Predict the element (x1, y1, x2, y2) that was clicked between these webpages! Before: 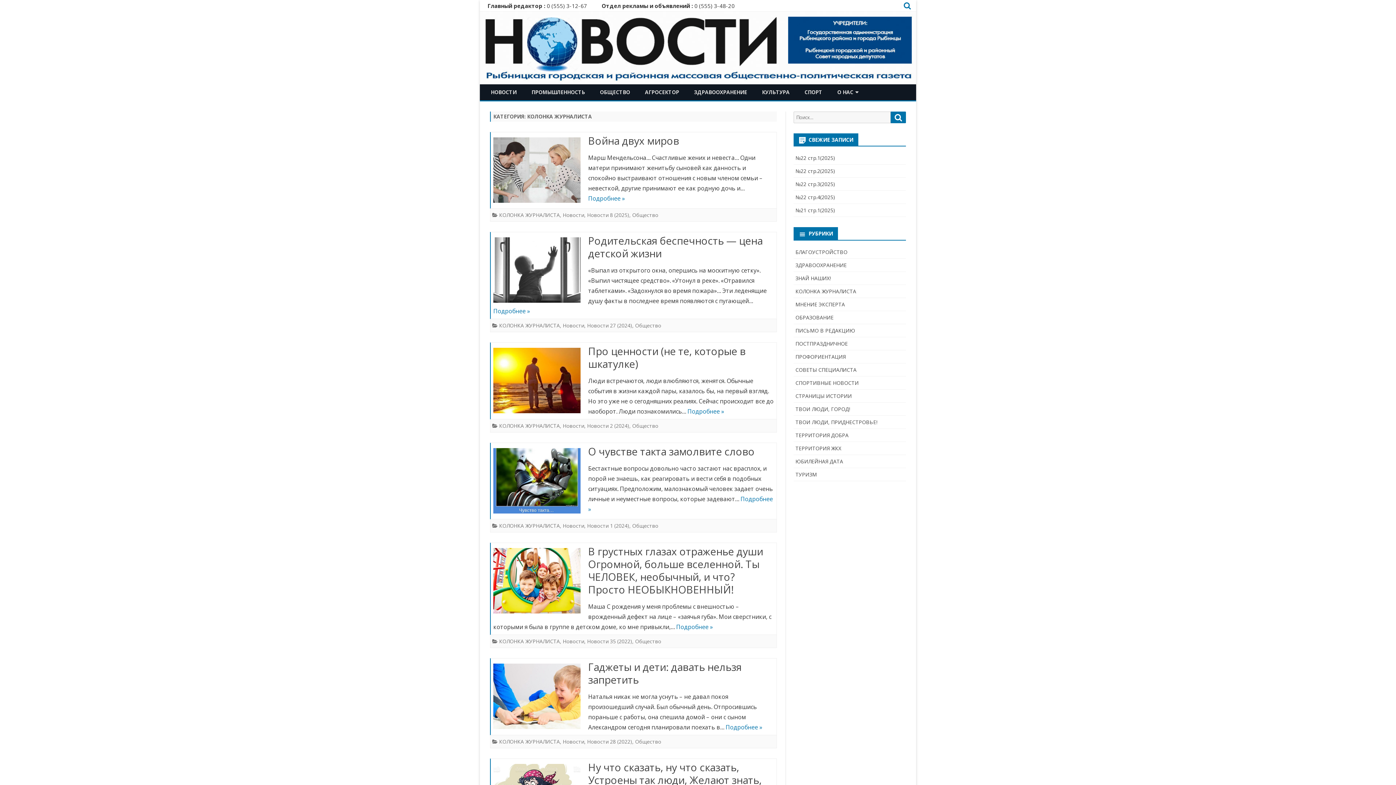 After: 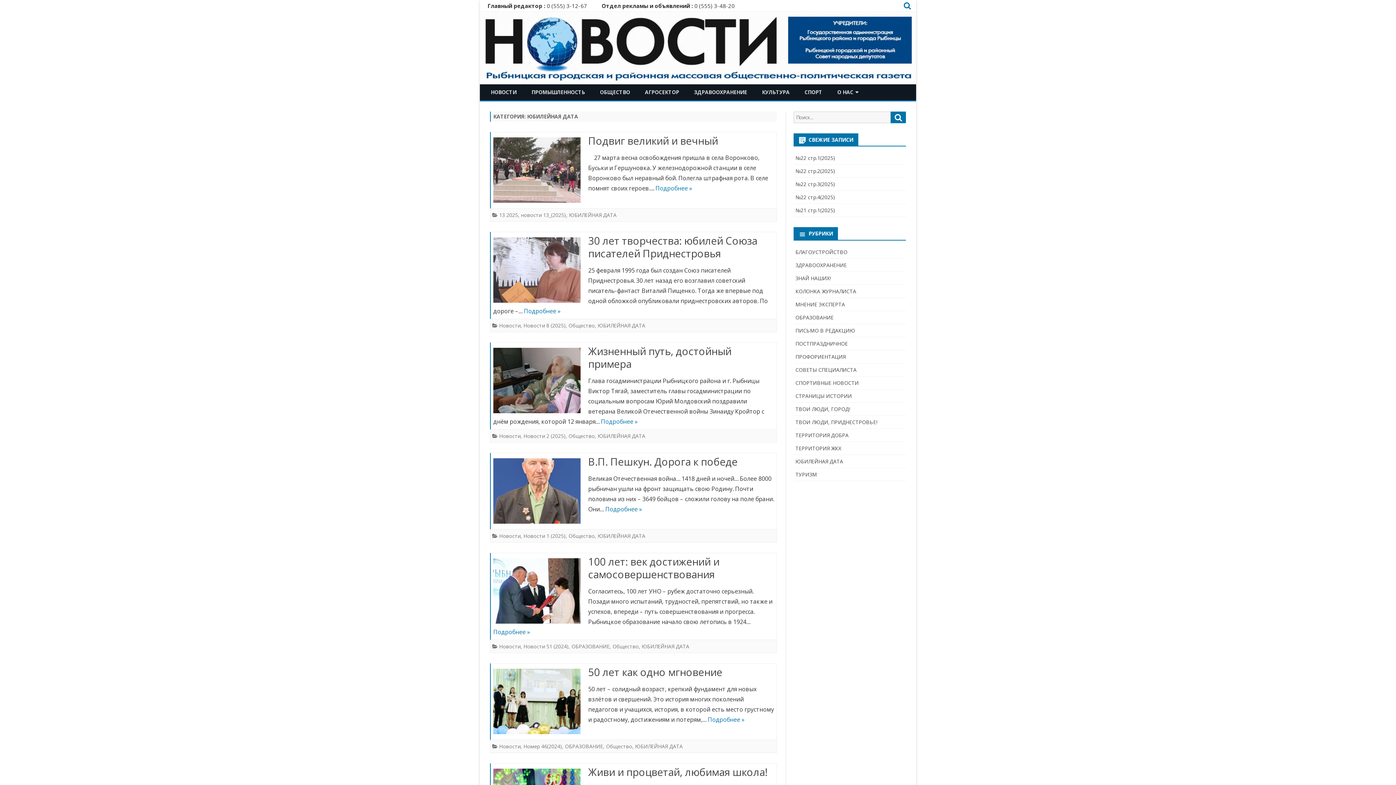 Action: bbox: (795, 458, 843, 464) label: ЮБИЛЕЙНАЯ ДАТА